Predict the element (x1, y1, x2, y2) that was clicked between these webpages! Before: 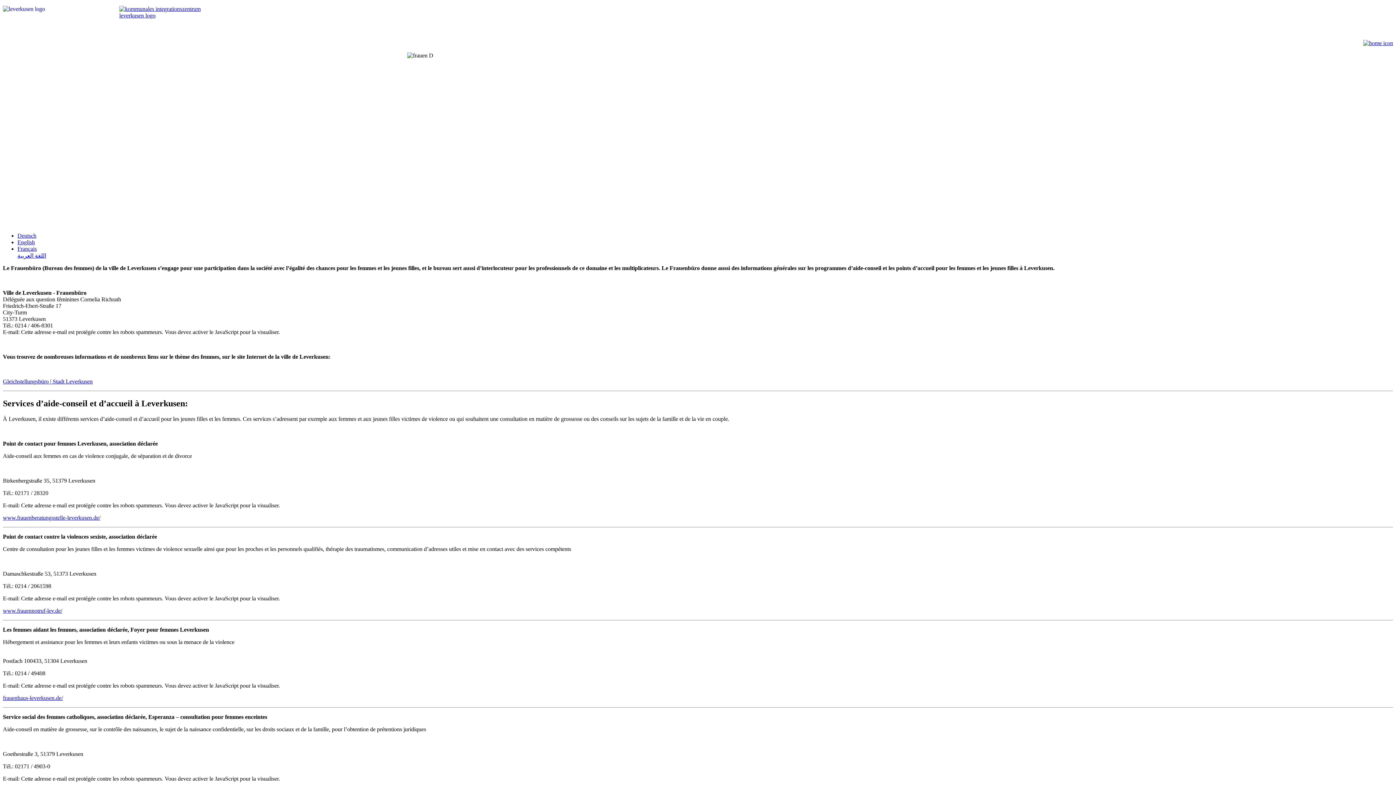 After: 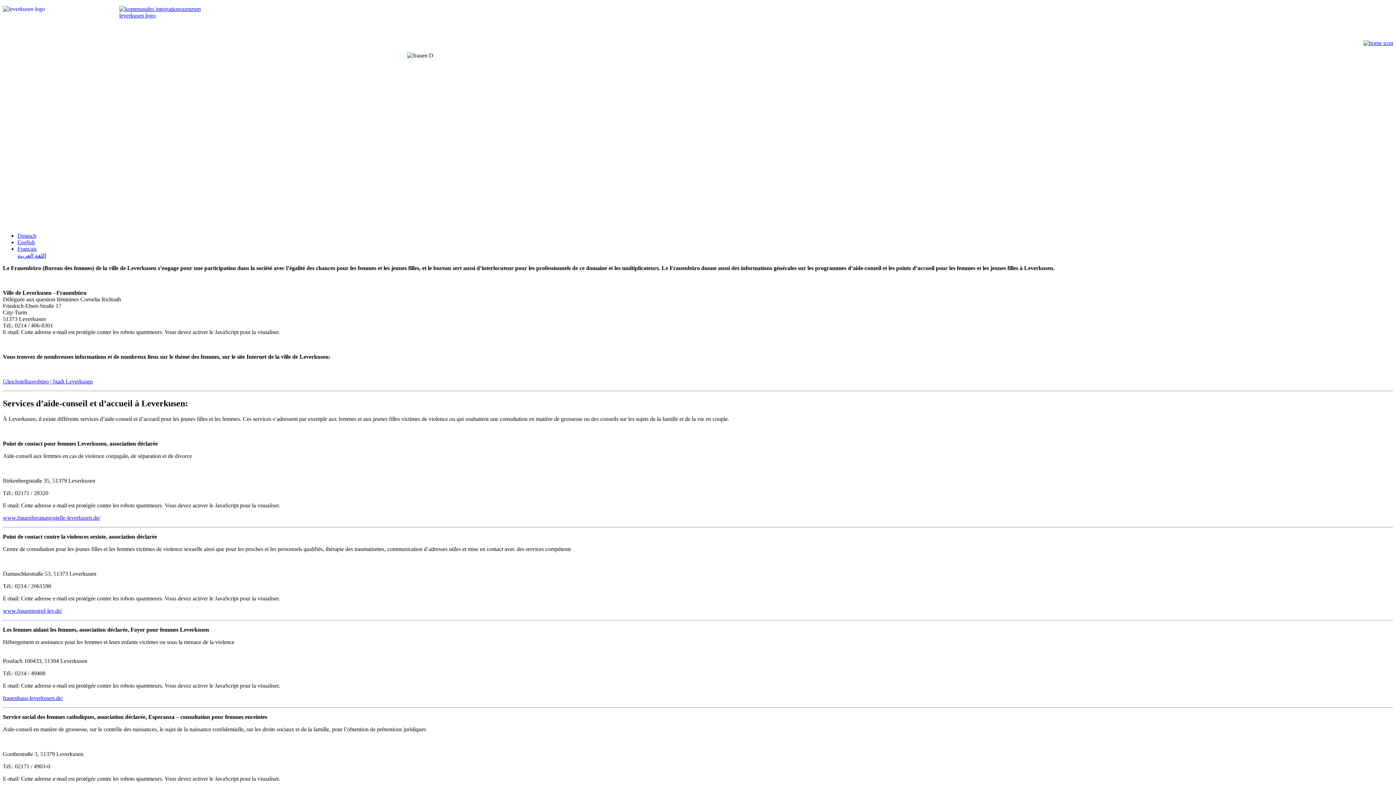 Action: bbox: (2, 378, 92, 384) label: Gleichstellungsbüro | Stadt Leverkusen